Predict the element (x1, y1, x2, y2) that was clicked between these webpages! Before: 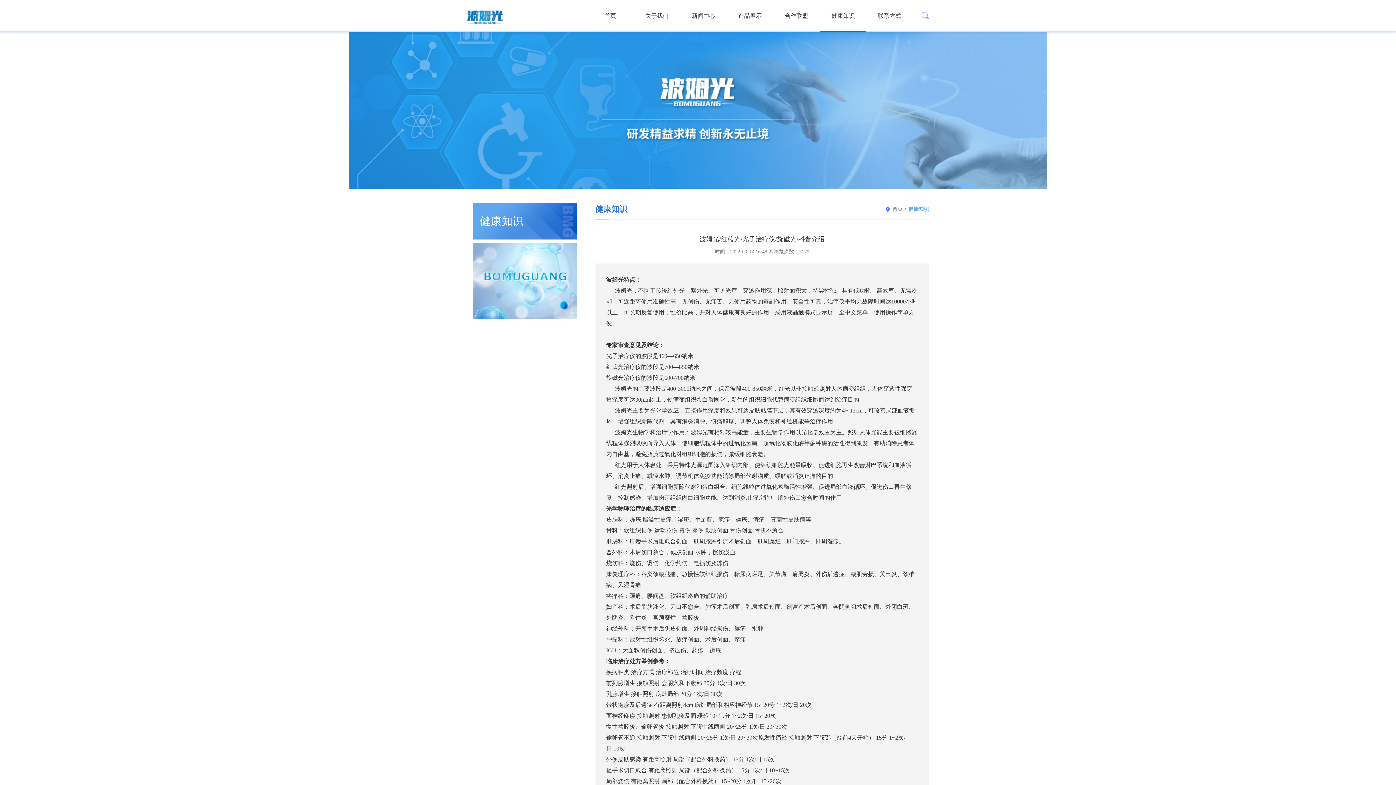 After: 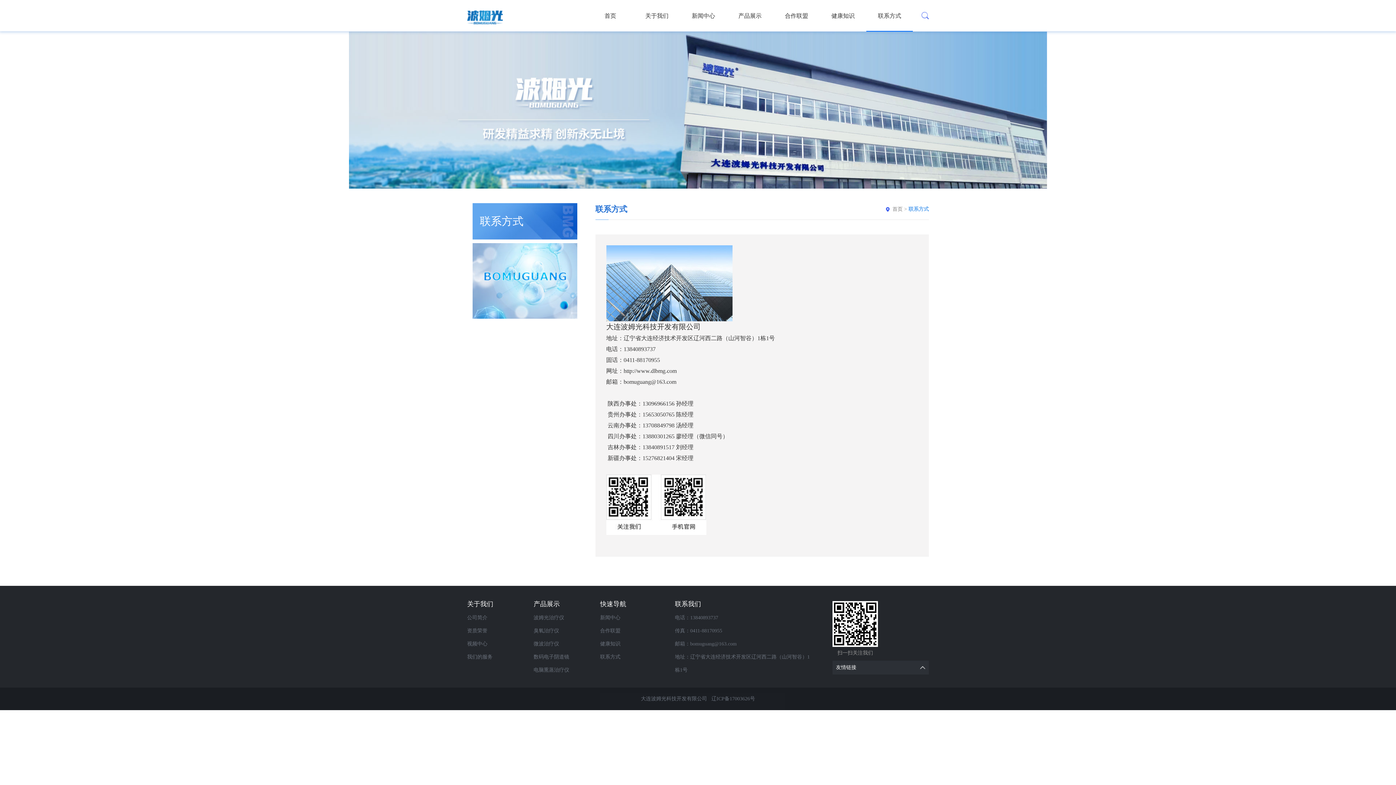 Action: bbox: (866, 0, 913, 30) label: 联系方式